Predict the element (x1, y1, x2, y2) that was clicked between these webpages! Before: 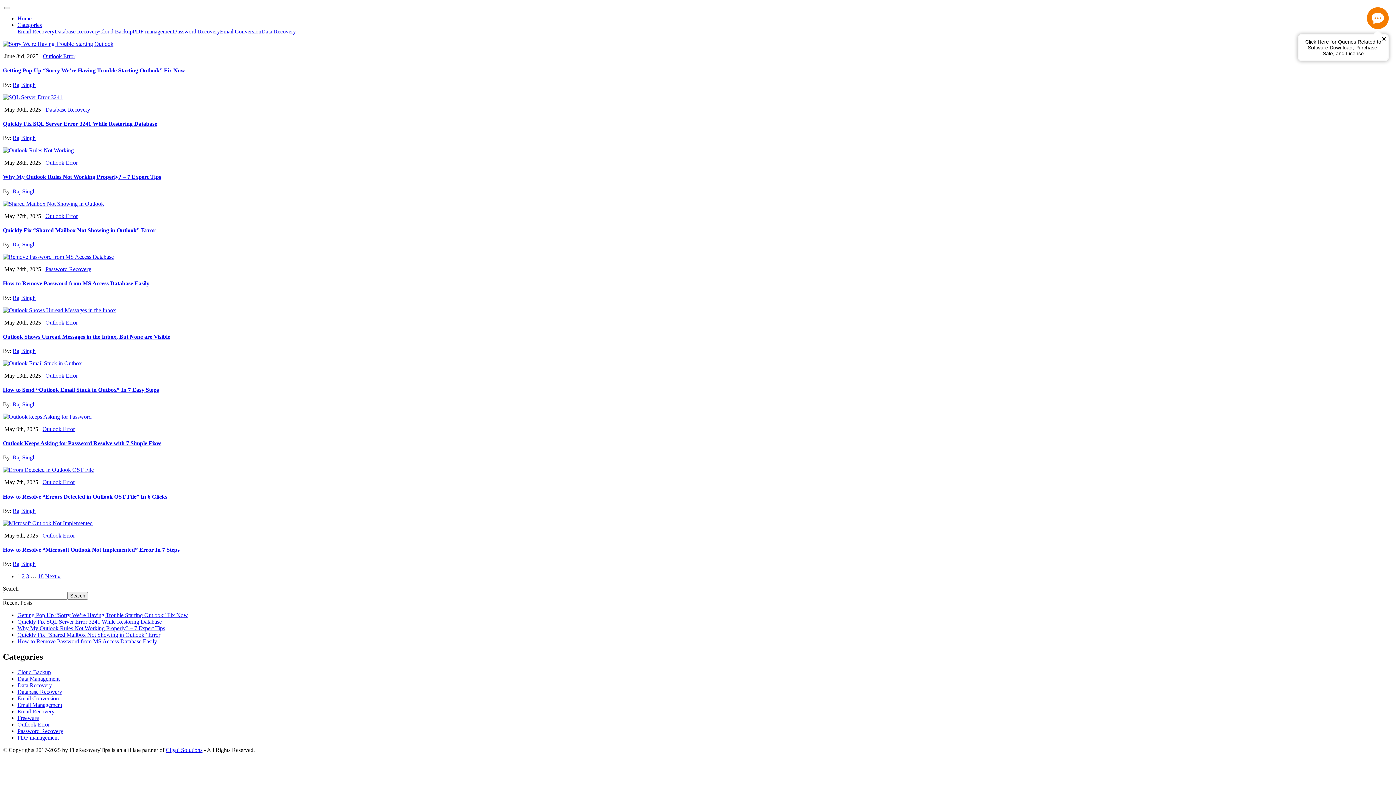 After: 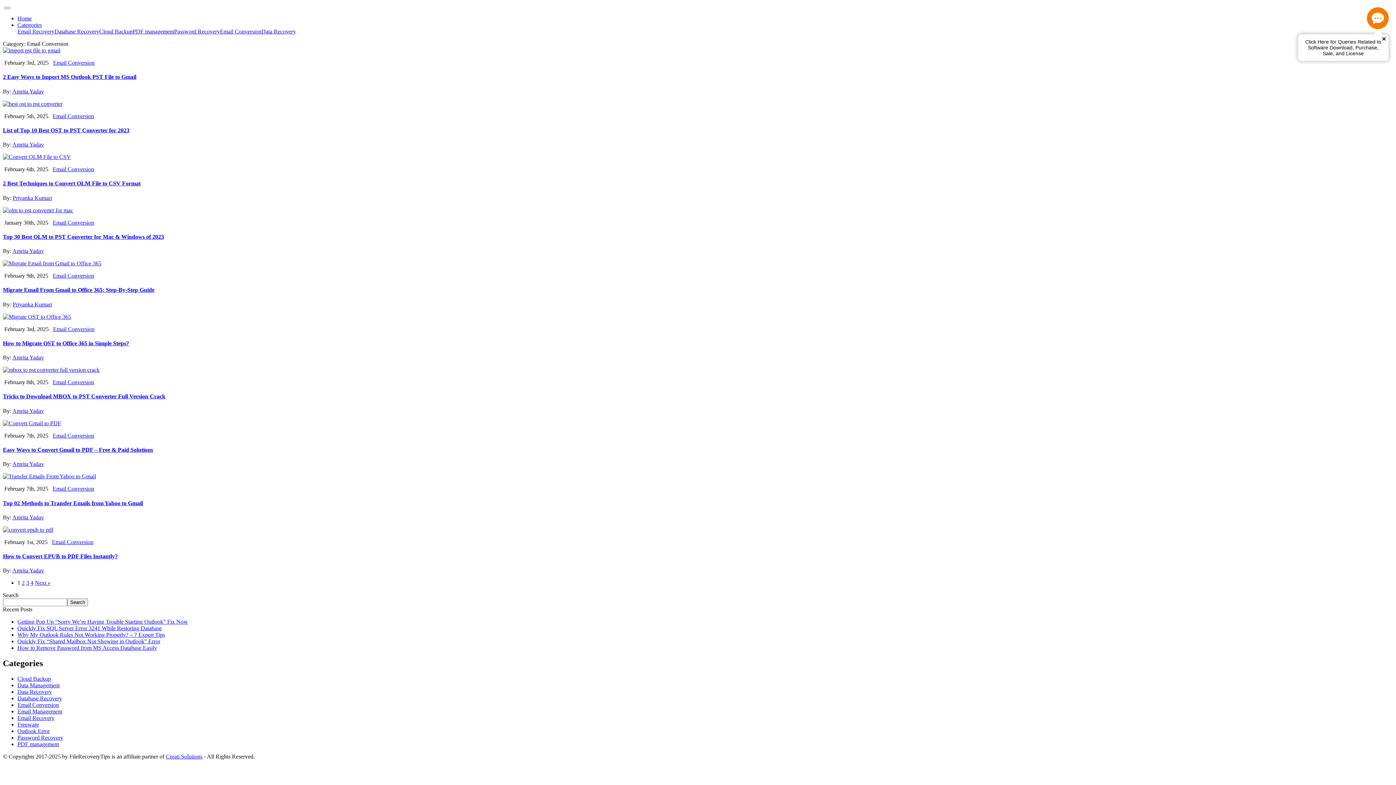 Action: bbox: (17, 695, 58, 701) label: Email Conversion